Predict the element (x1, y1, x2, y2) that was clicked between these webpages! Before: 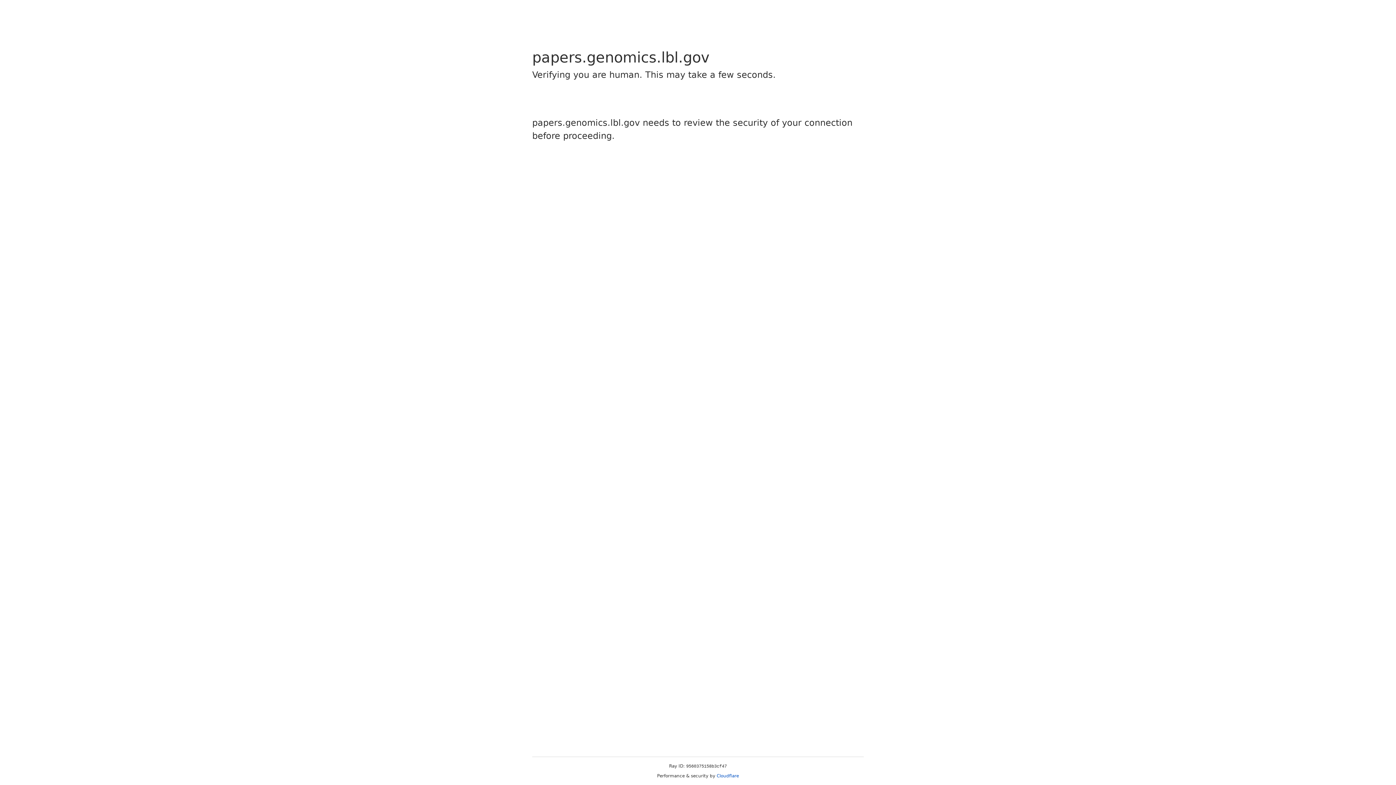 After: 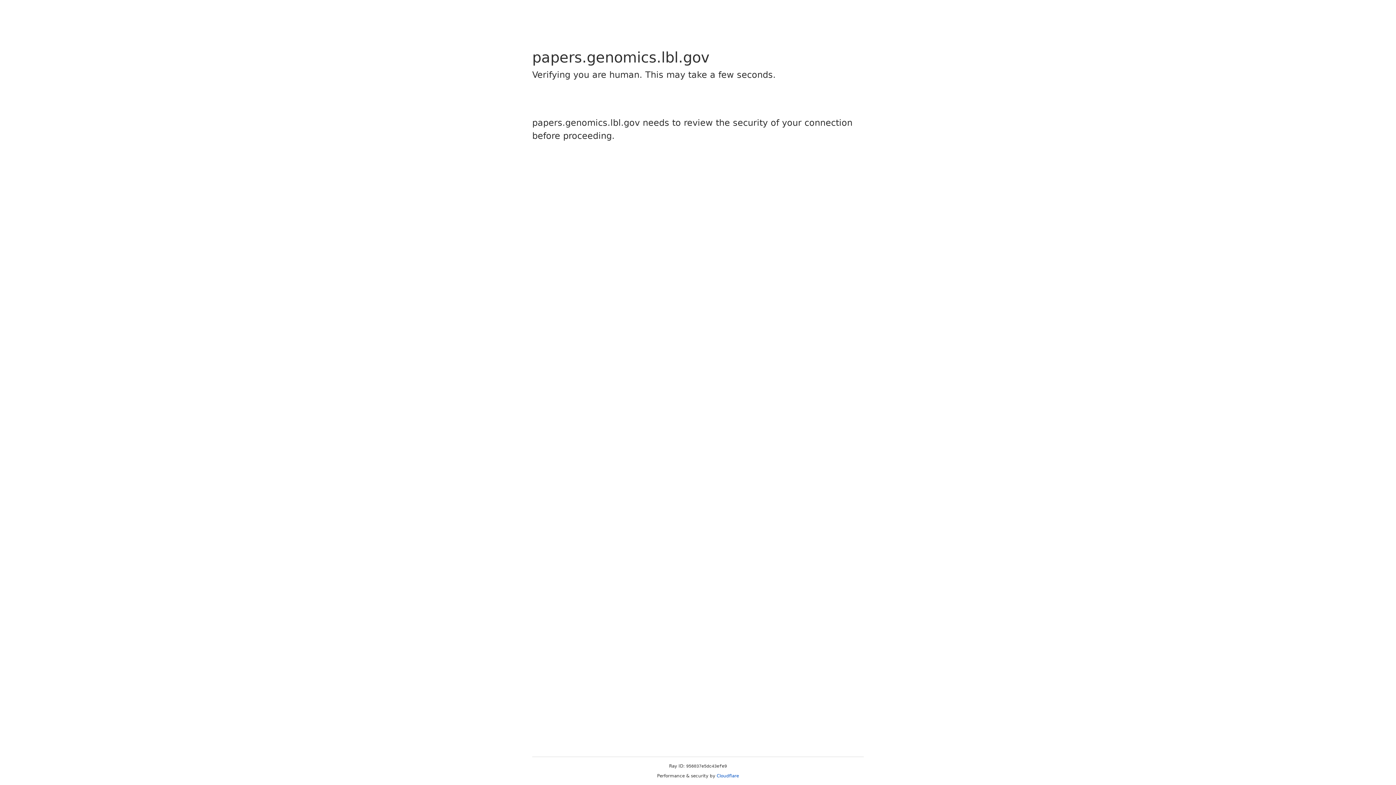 Action: label: Cloudflare bbox: (716, 773, 739, 778)